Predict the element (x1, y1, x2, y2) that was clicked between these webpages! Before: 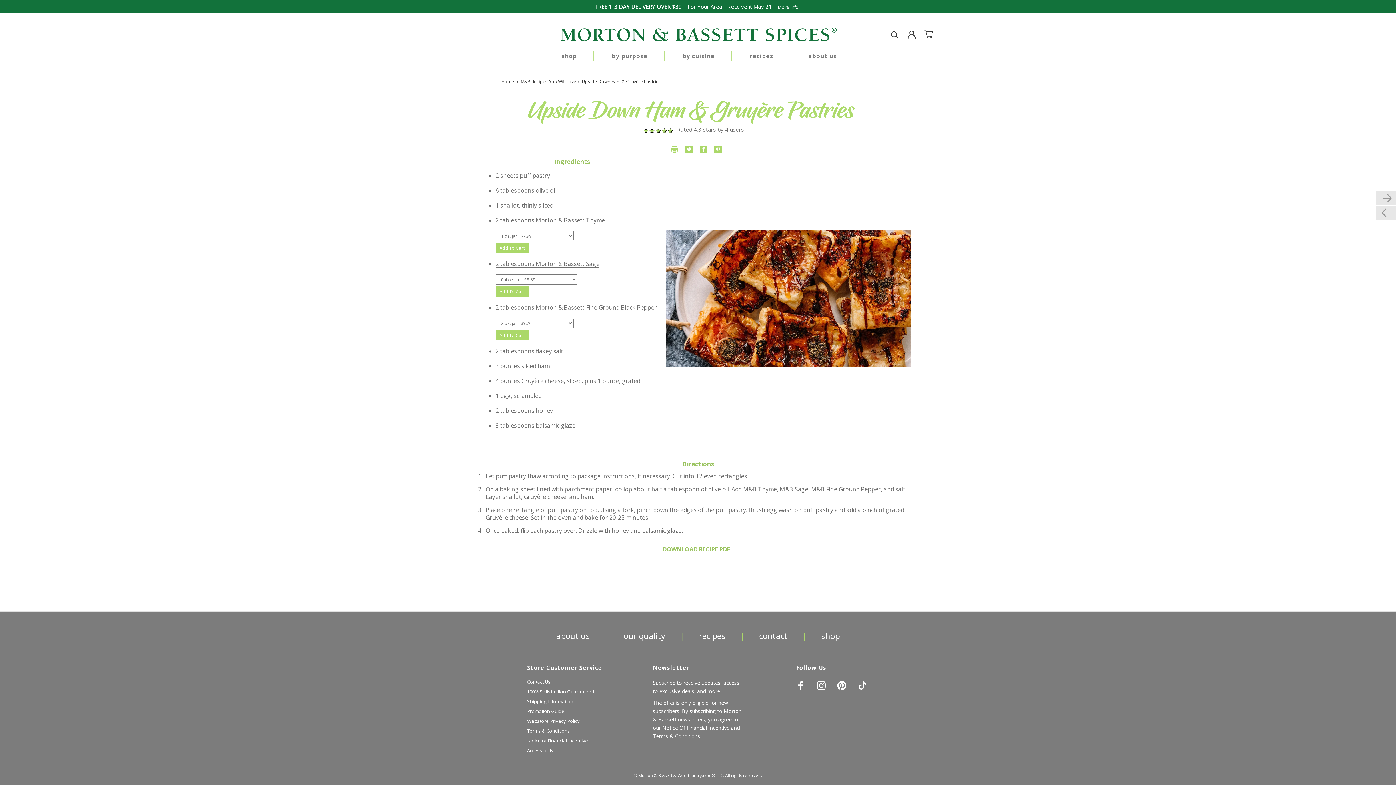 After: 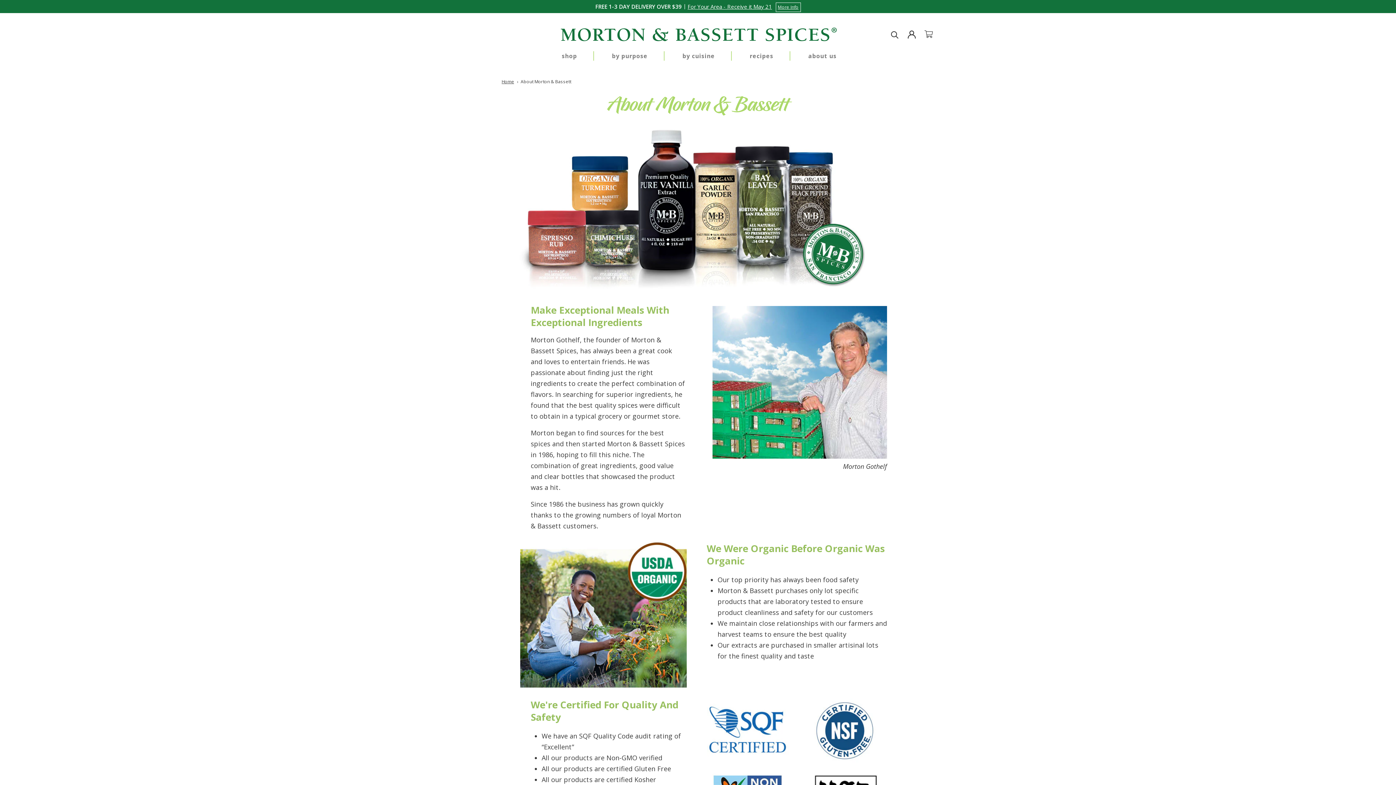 Action: label: about us bbox: (556, 630, 590, 641)